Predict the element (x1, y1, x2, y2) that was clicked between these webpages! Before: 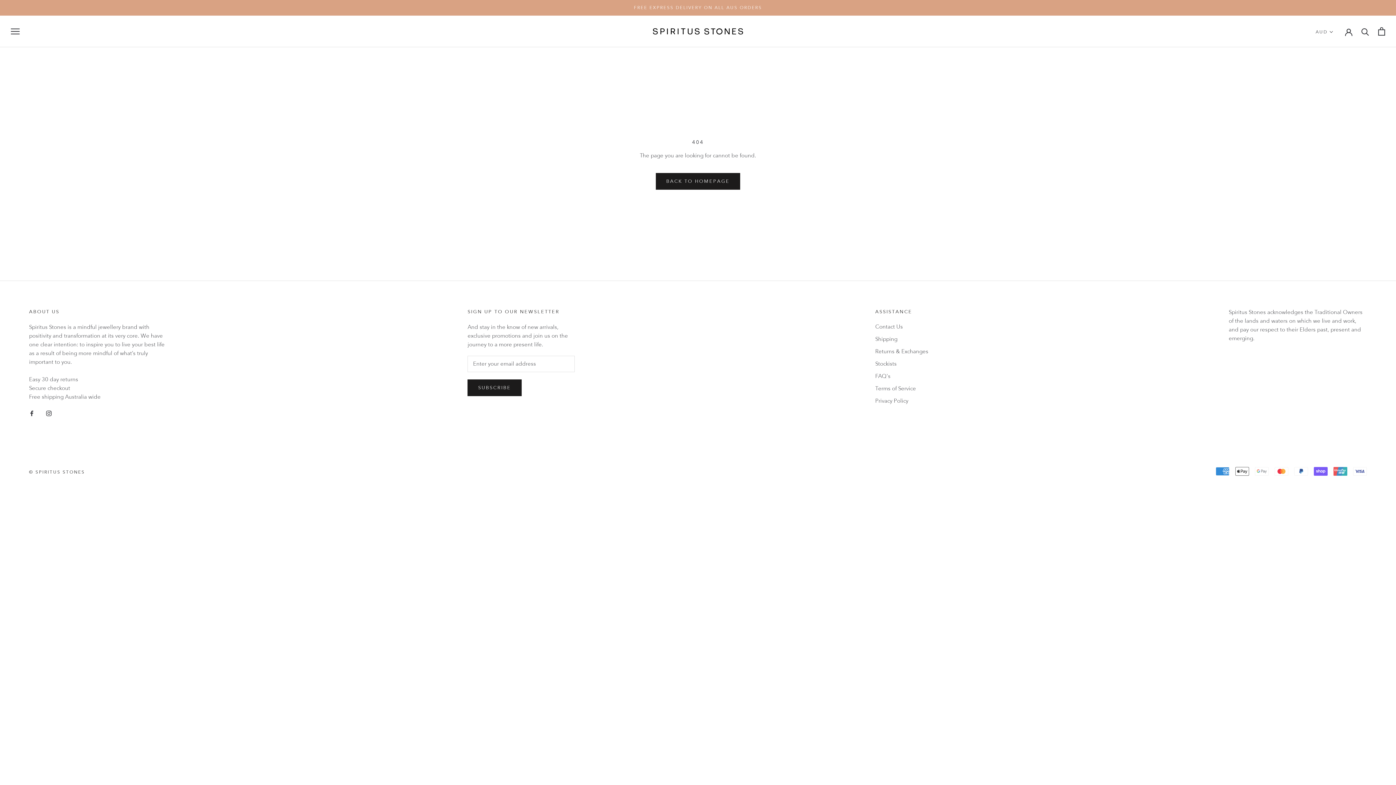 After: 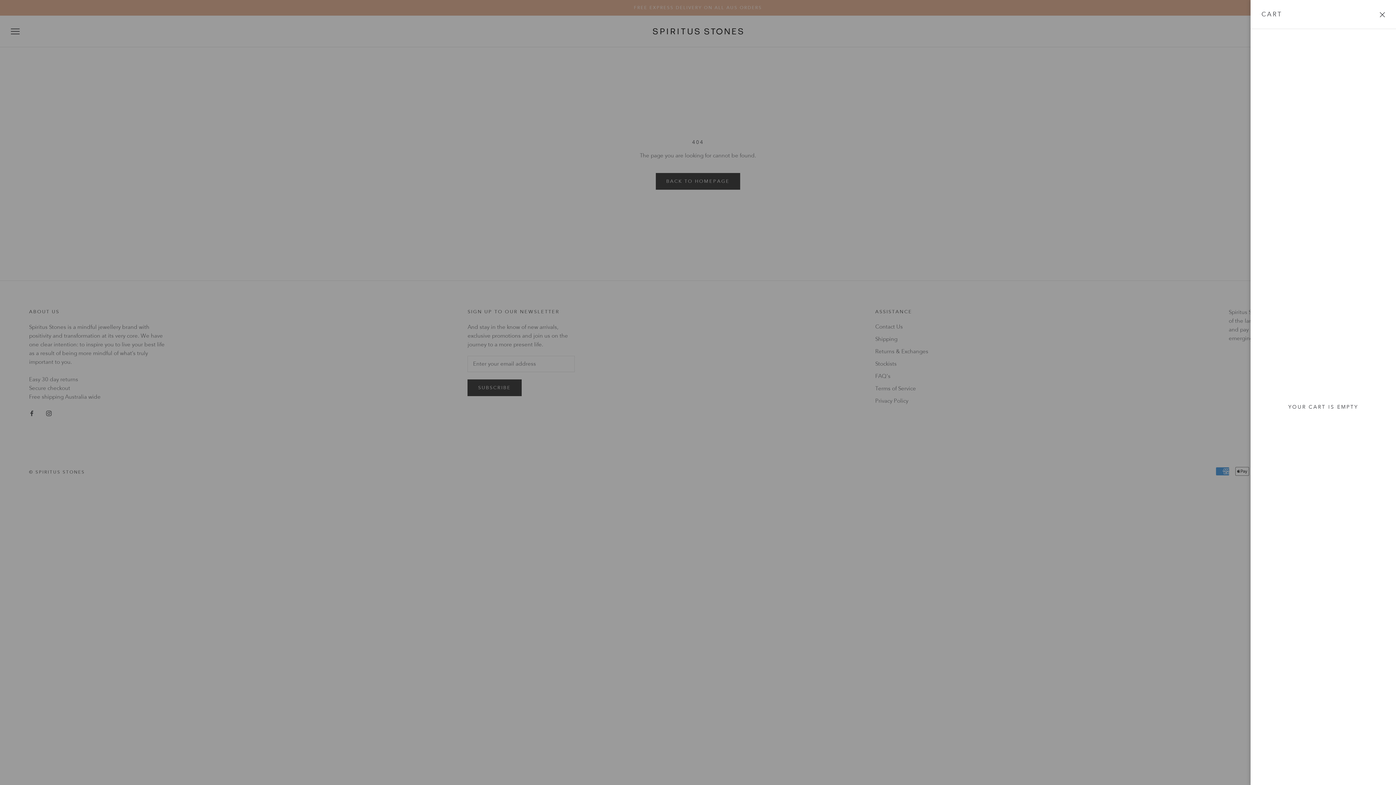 Action: bbox: (1378, 27, 1385, 35) label: Open cart